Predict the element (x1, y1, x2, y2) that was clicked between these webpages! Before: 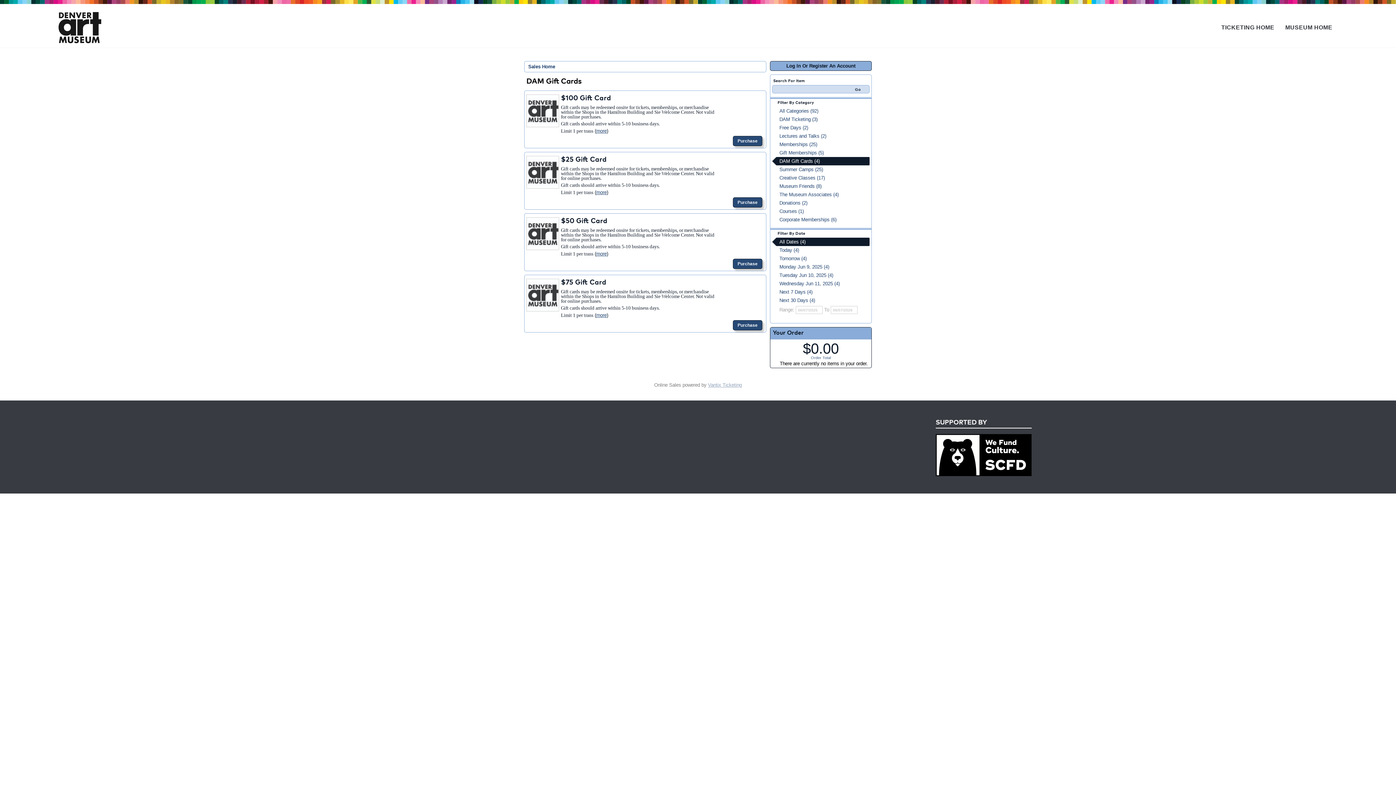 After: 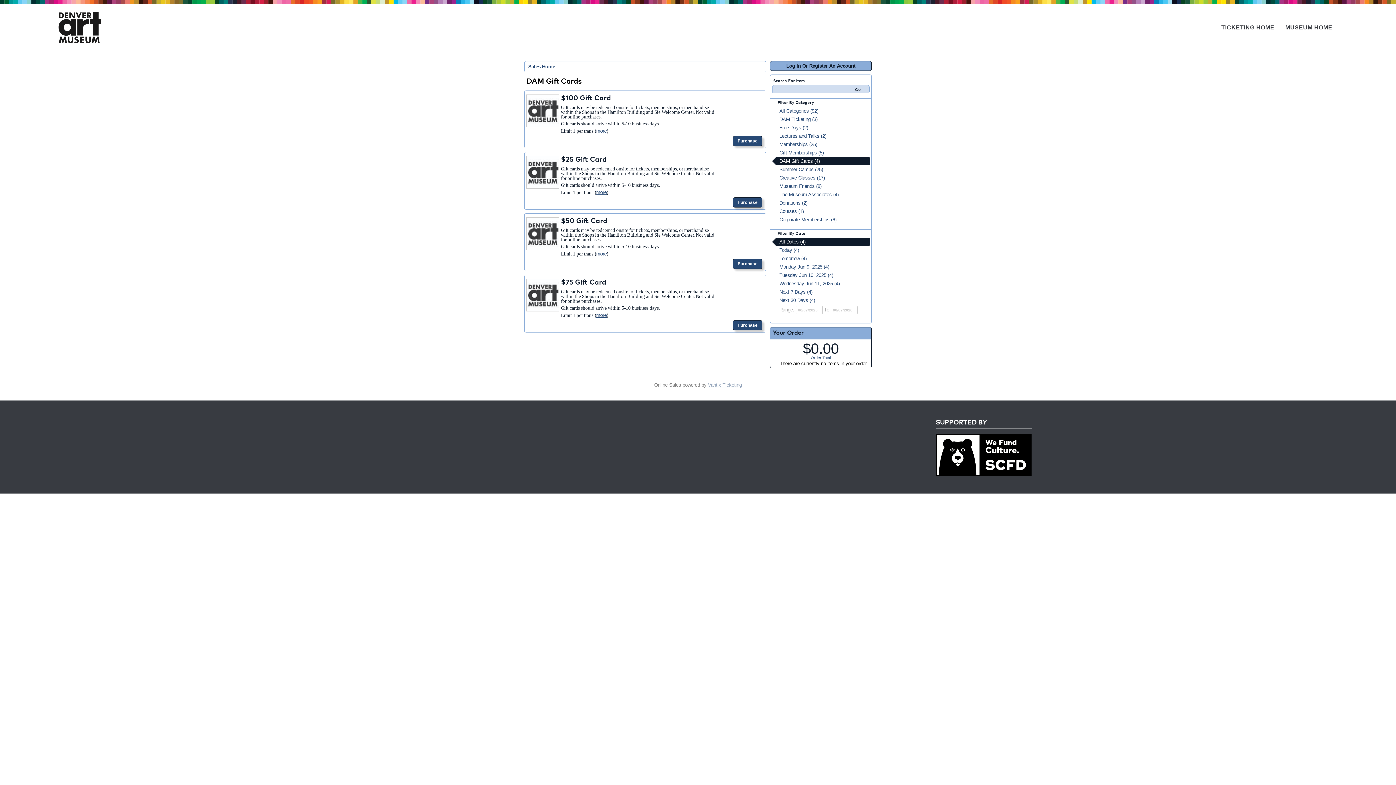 Action: label: All Dates (4) bbox: (772, 237, 869, 246)